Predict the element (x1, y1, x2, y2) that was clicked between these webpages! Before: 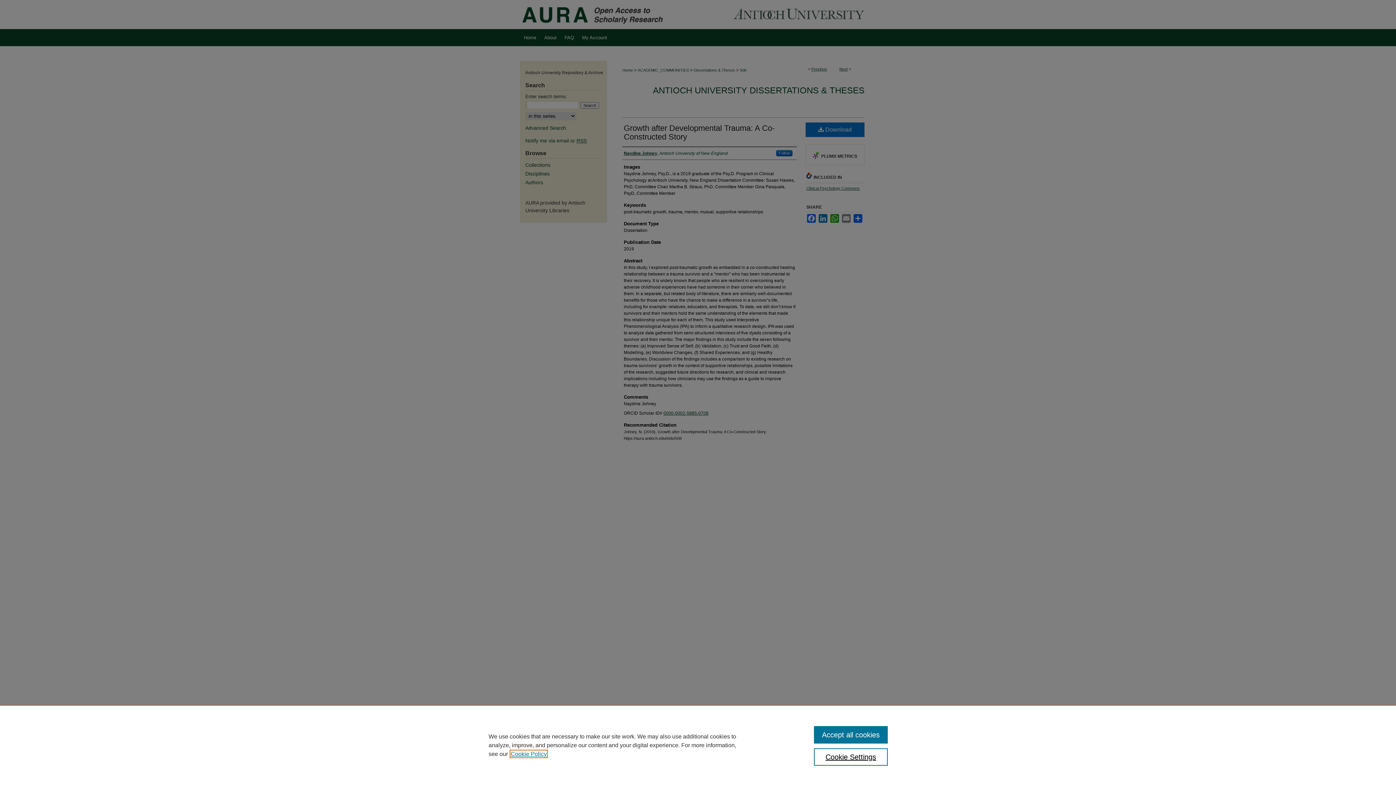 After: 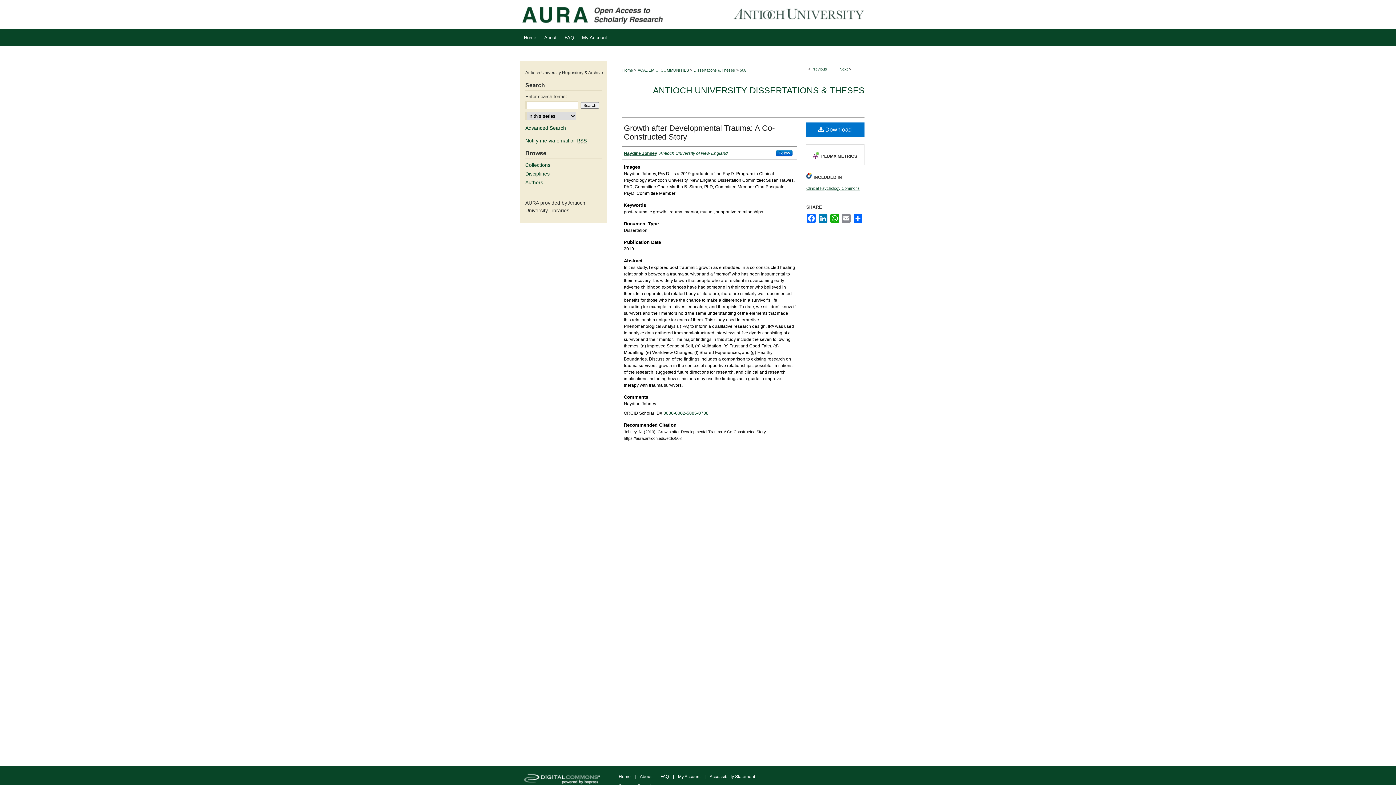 Action: bbox: (814, 726, 887, 744) label: Accept all cookies